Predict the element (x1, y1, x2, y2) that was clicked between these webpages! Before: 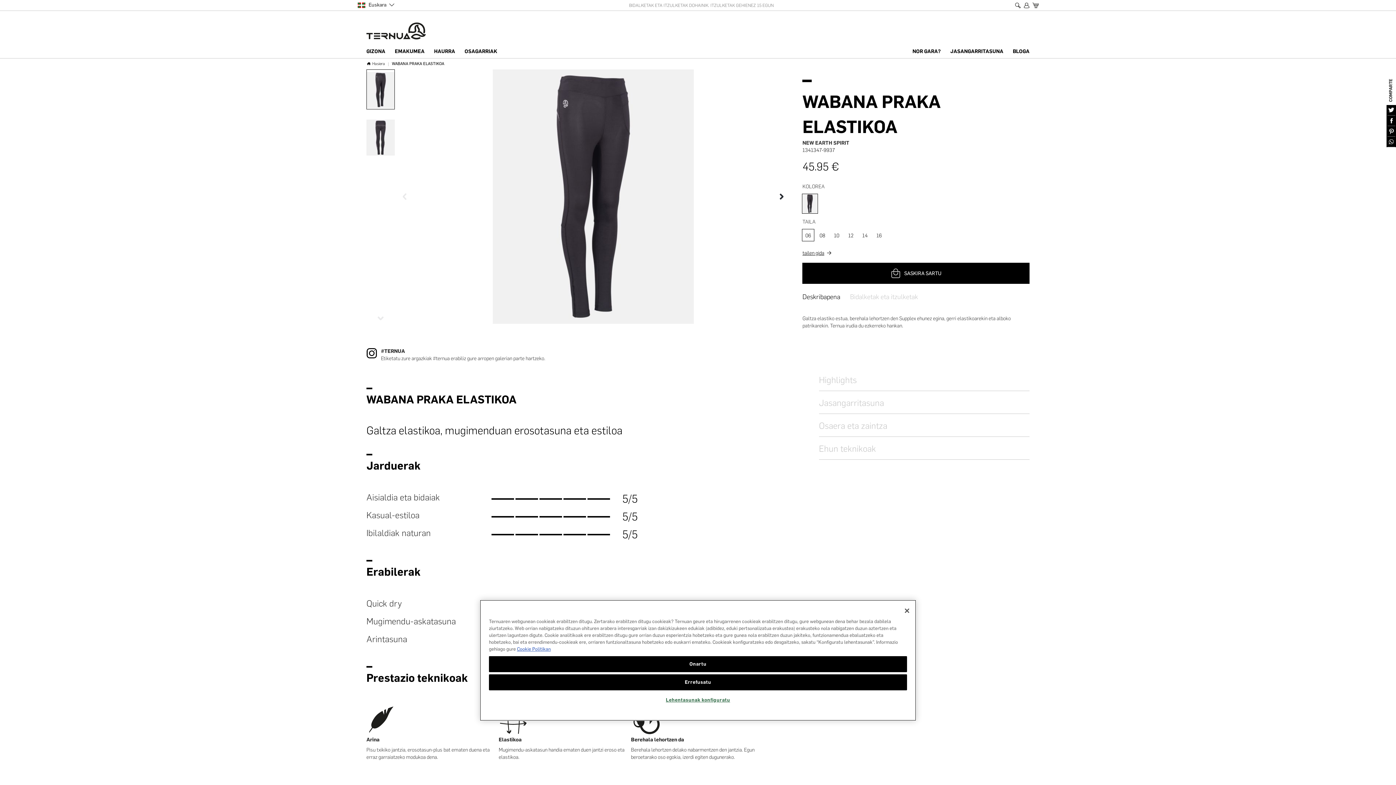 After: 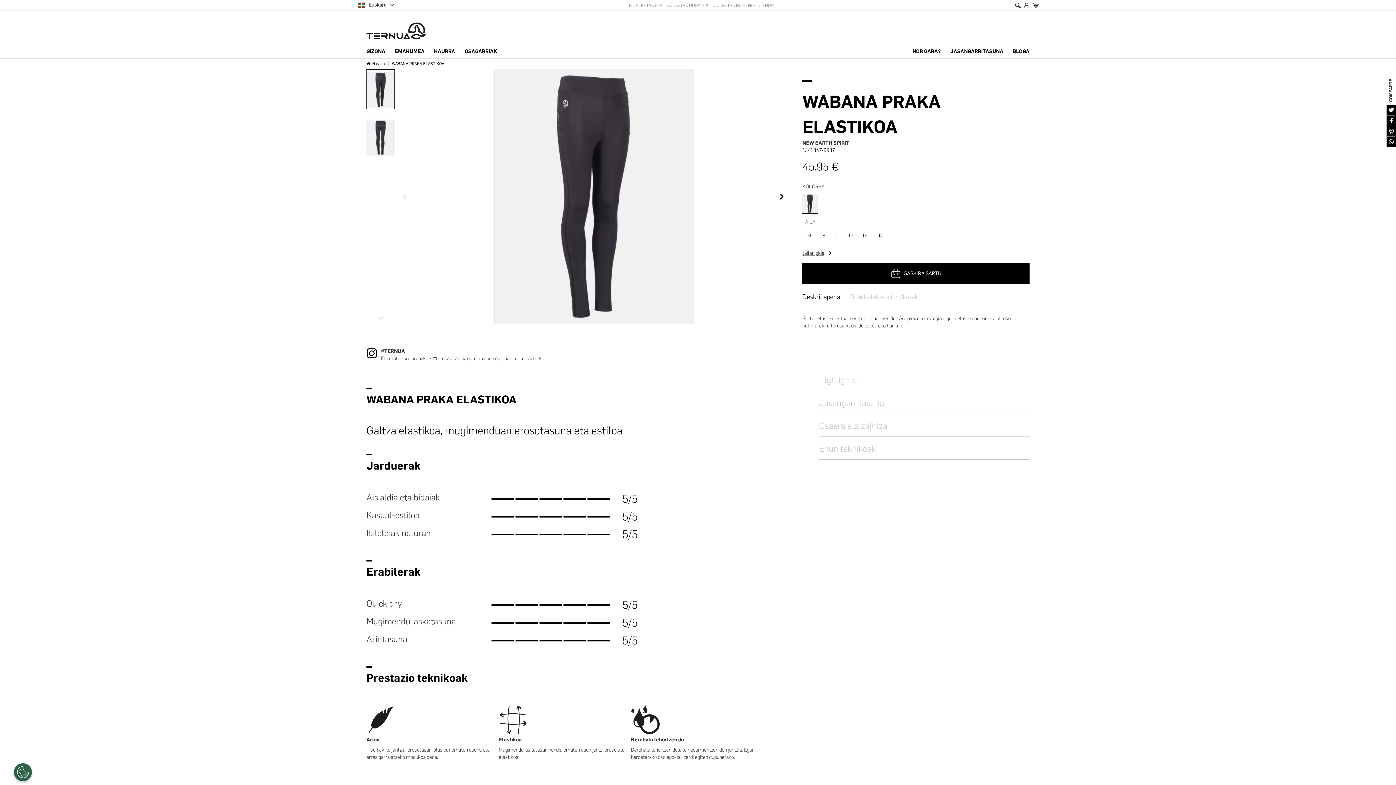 Action: bbox: (489, 656, 907, 672) label: Onartu